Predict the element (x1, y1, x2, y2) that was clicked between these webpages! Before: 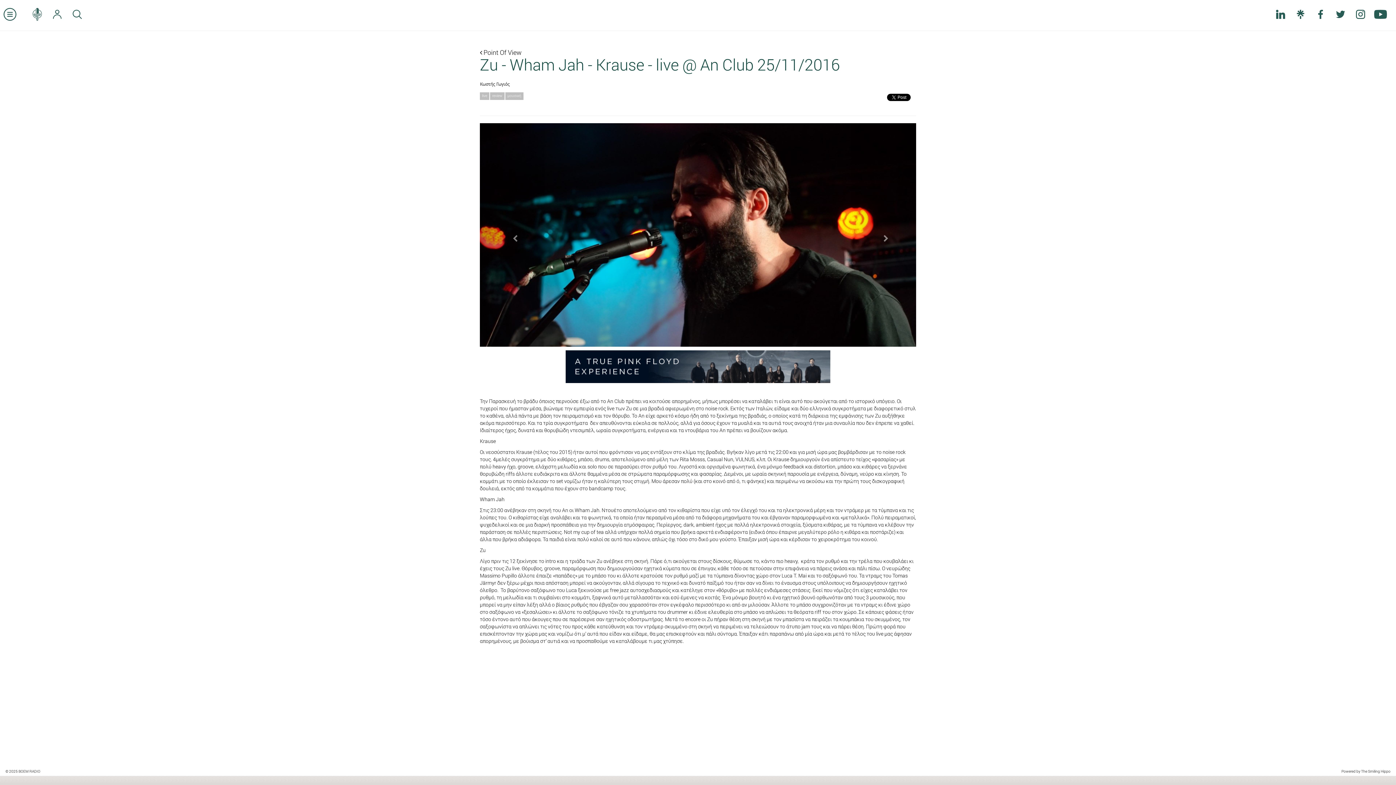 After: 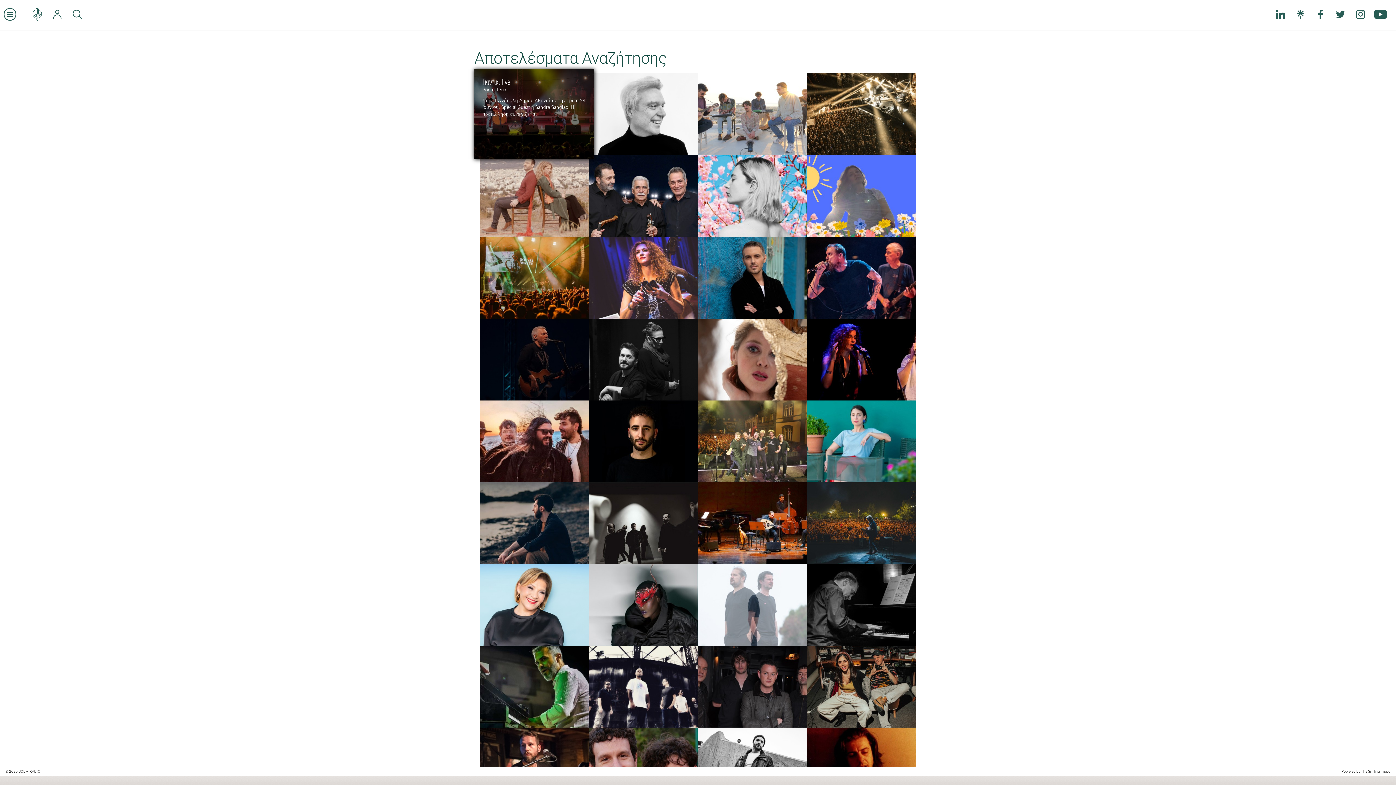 Action: label: μουσική bbox: (505, 92, 523, 100)